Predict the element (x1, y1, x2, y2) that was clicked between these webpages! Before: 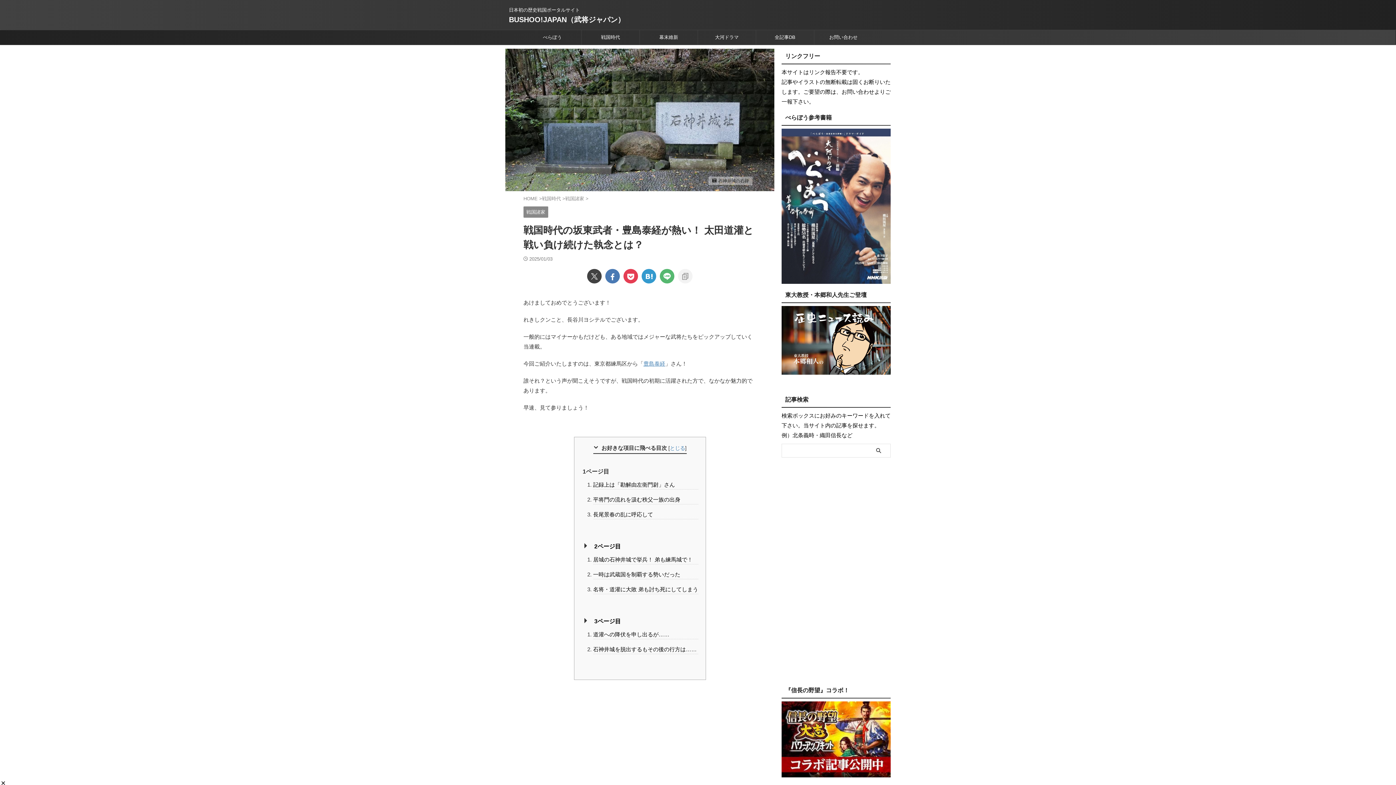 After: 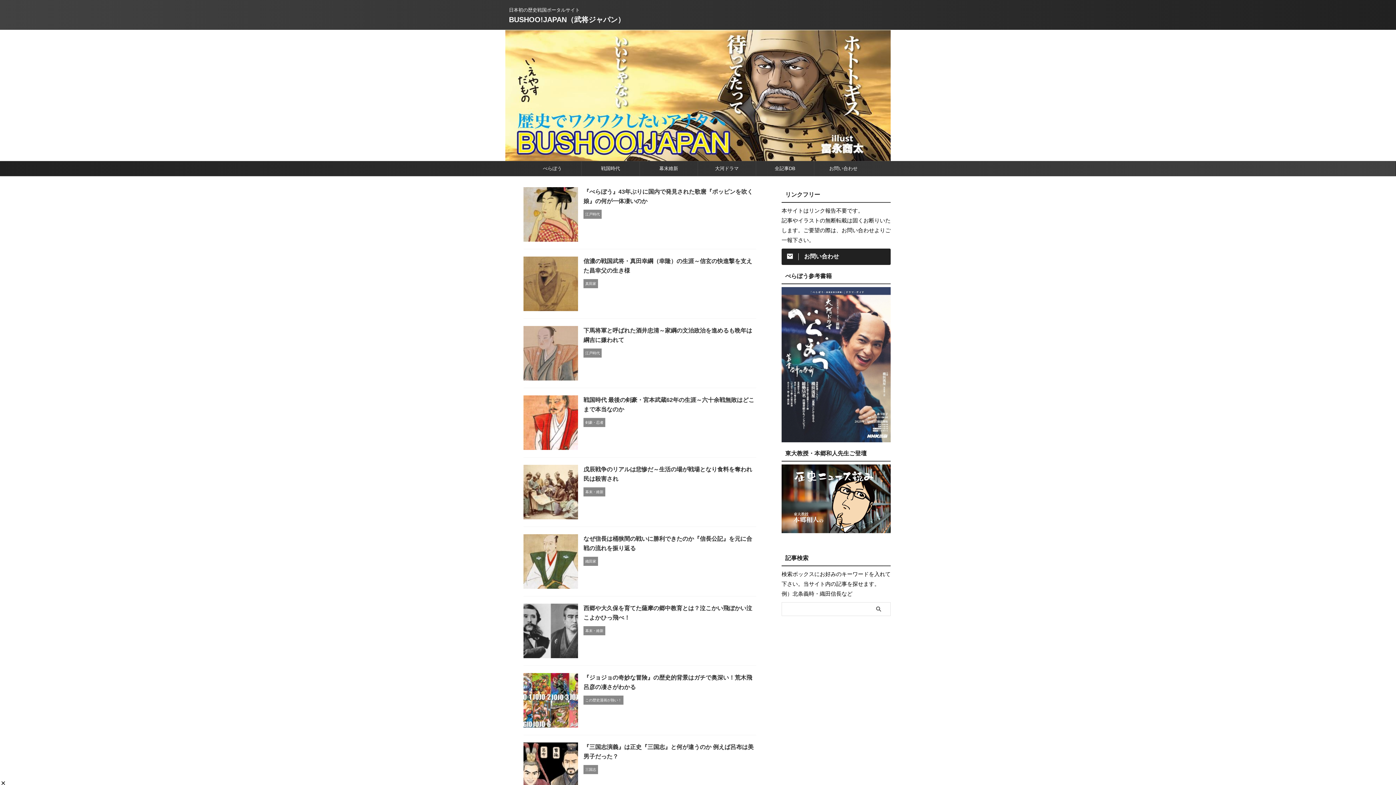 Action: label: BUSHOO!JAPAN（武将ジャパン） bbox: (509, 15, 625, 23)